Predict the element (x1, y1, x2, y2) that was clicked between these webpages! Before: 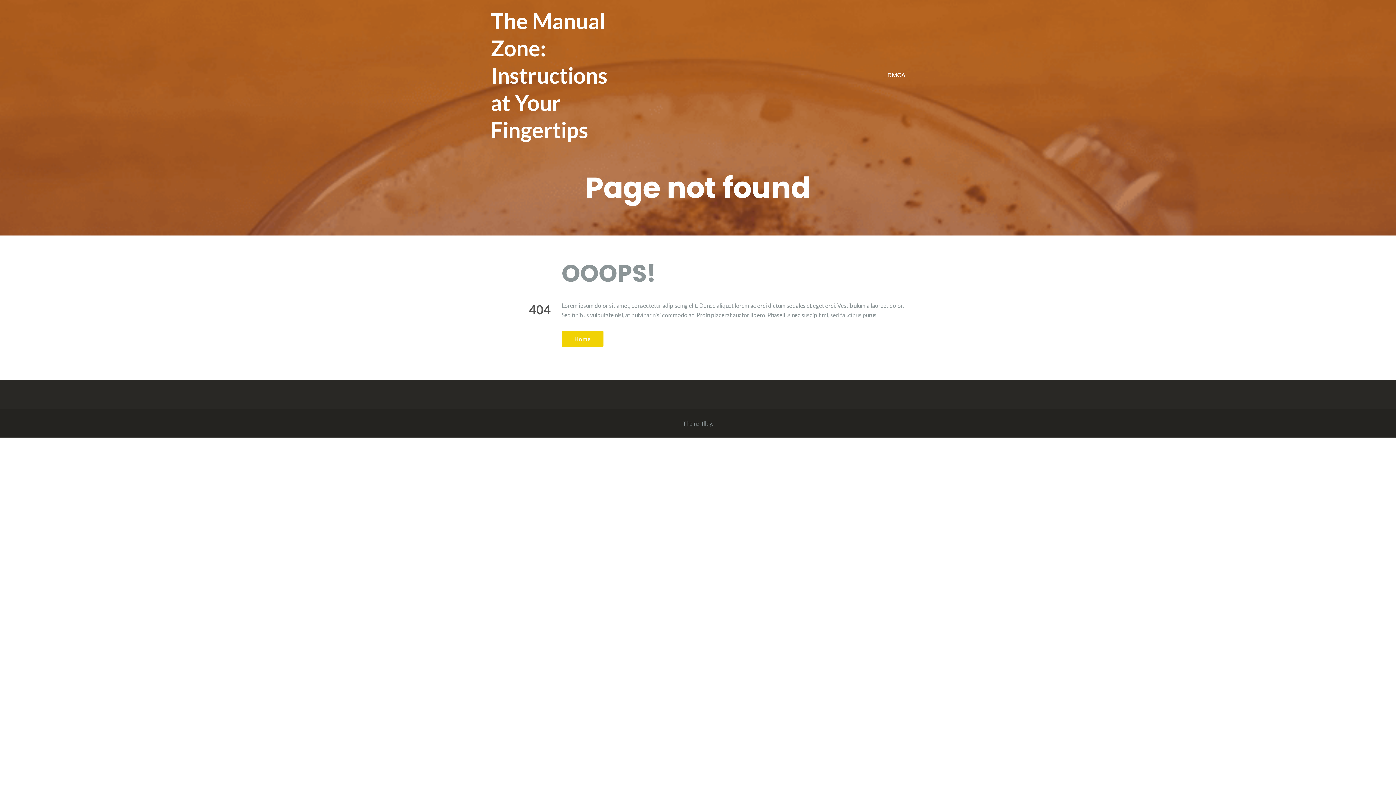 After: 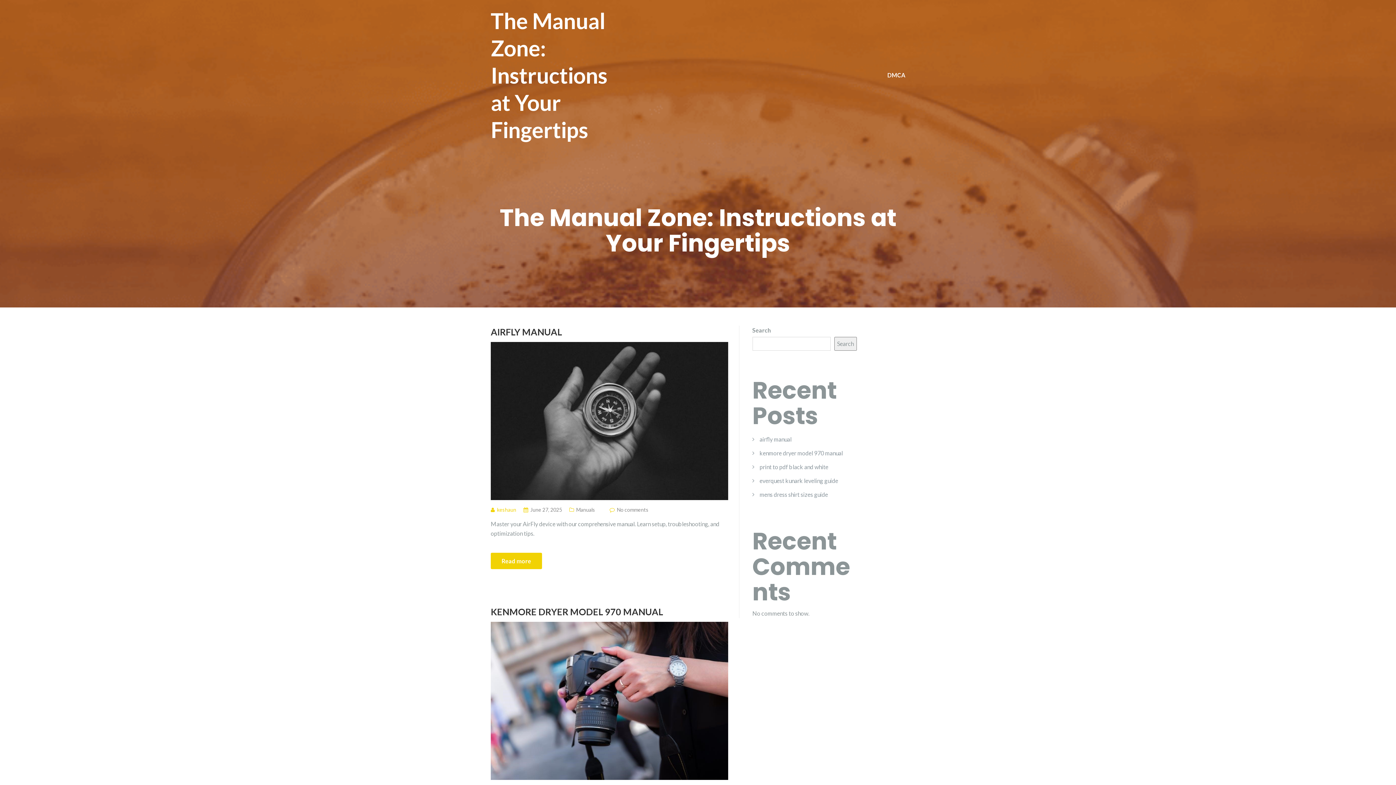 Action: label: The Manual Zone: Instructions at Your Fingertips bbox: (490, 7, 621, 143)